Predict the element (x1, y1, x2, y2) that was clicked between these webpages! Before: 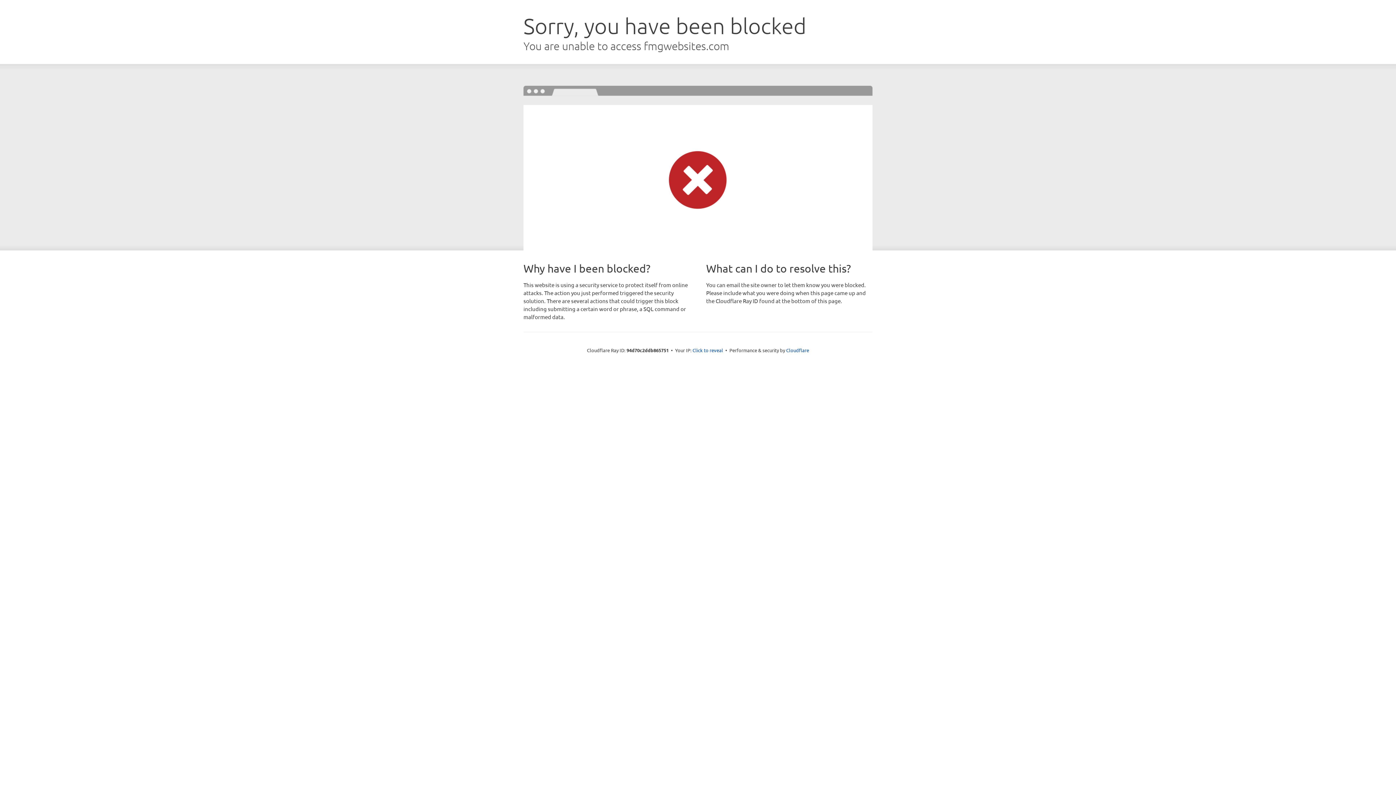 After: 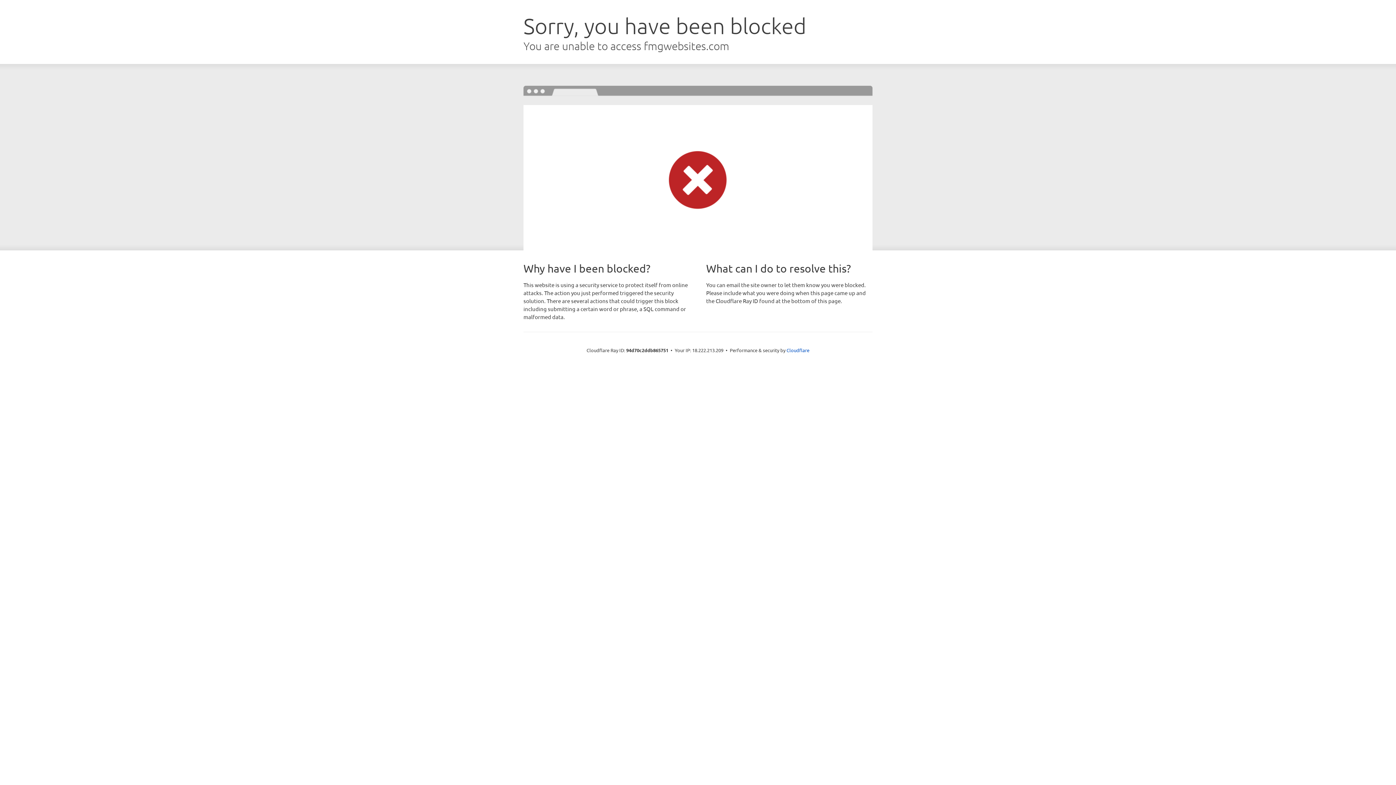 Action: bbox: (692, 346, 723, 353) label: Click to reveal